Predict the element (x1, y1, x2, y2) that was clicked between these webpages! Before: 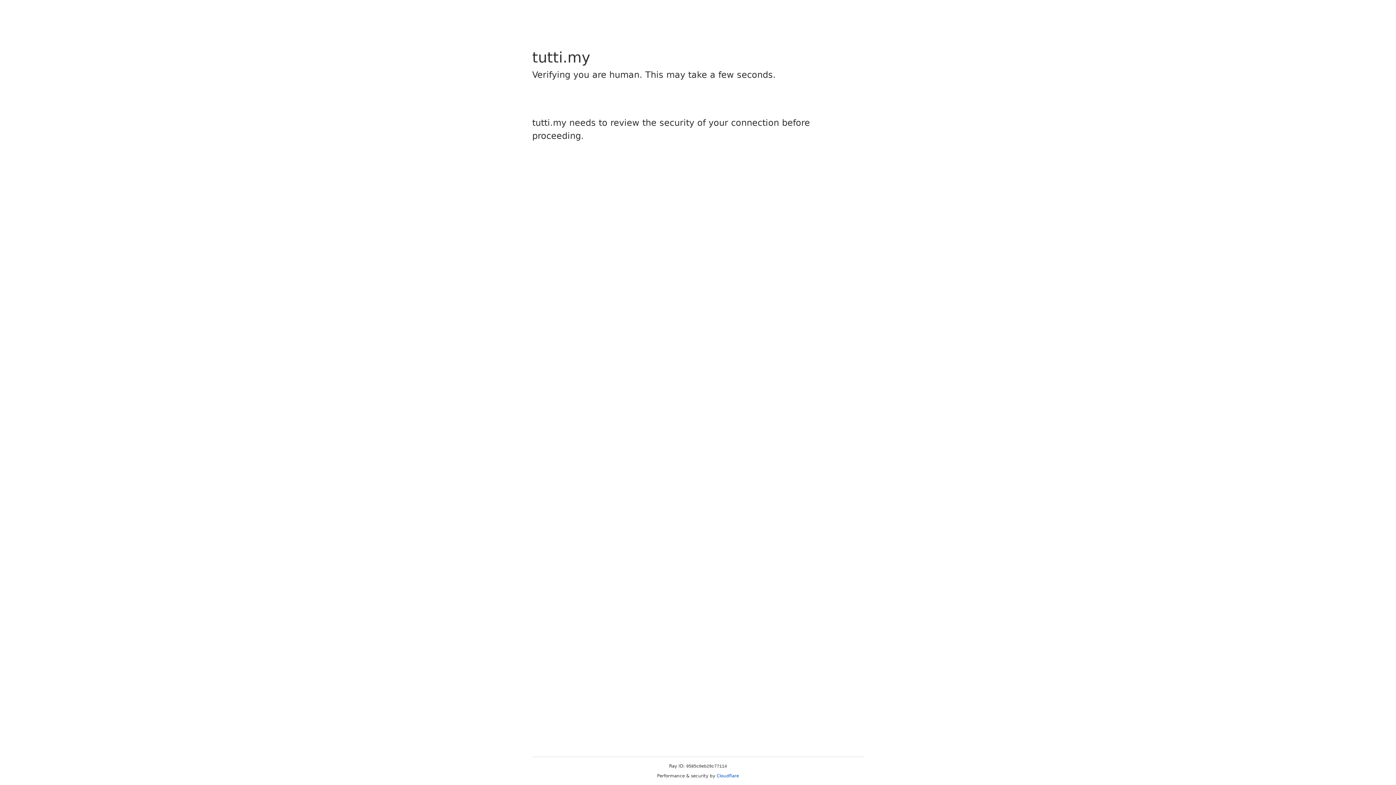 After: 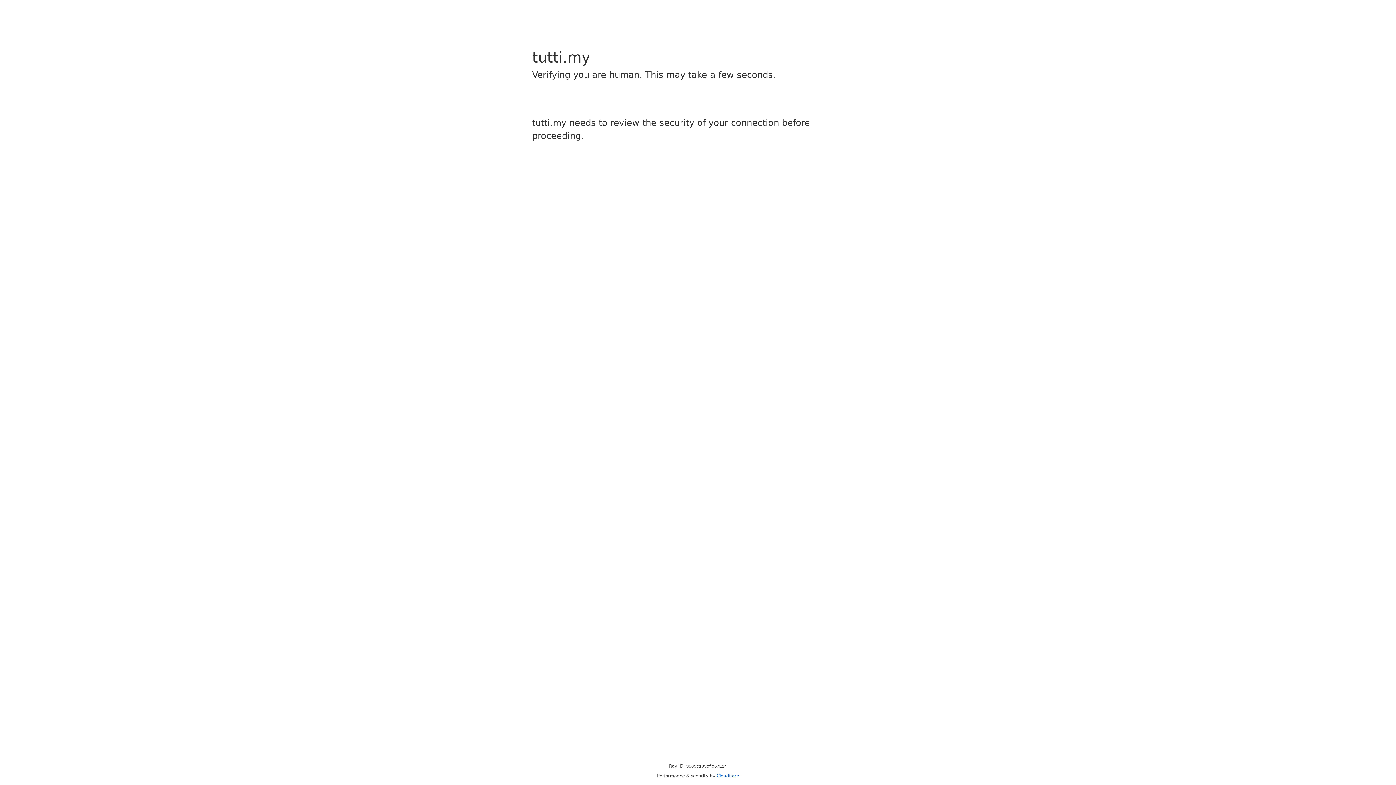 Action: label: Cloudflare bbox: (716, 773, 739, 778)